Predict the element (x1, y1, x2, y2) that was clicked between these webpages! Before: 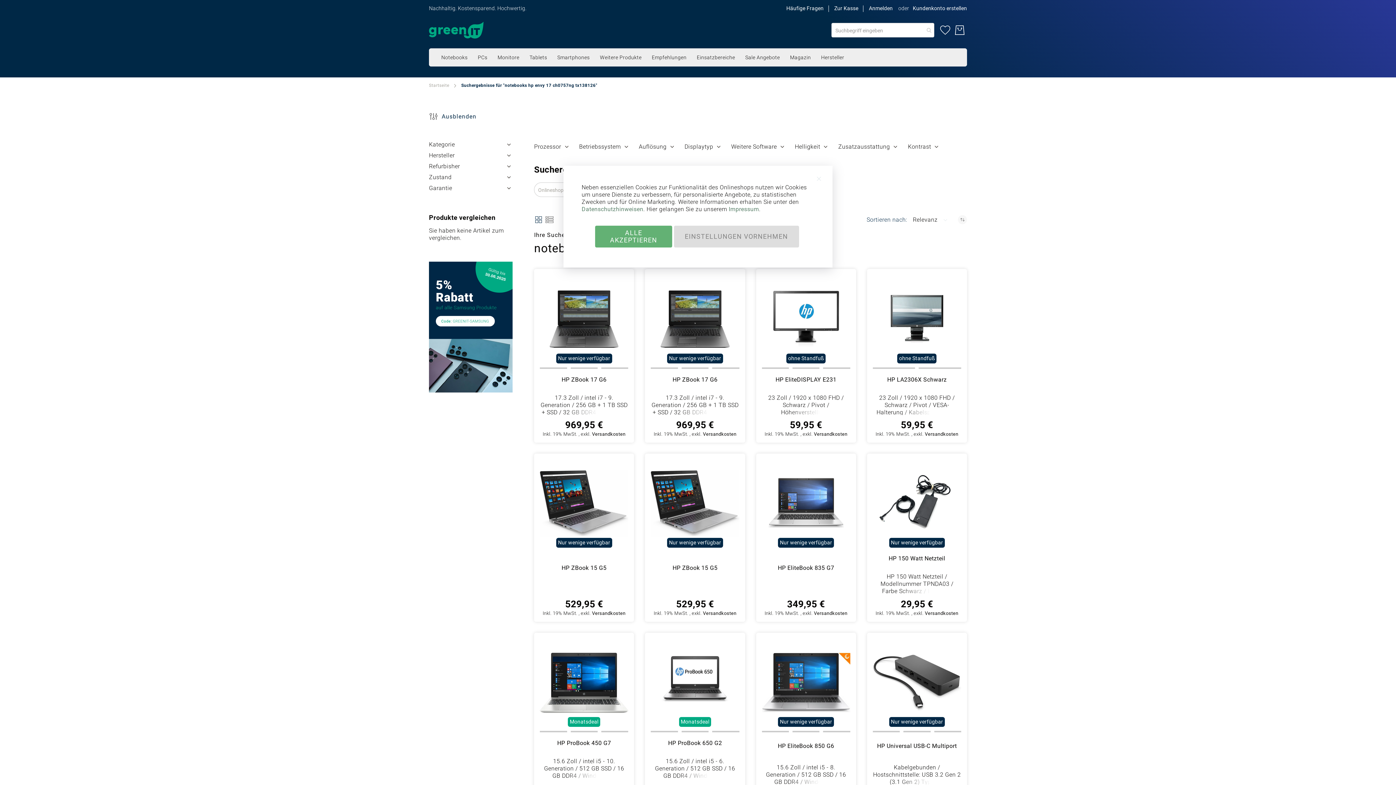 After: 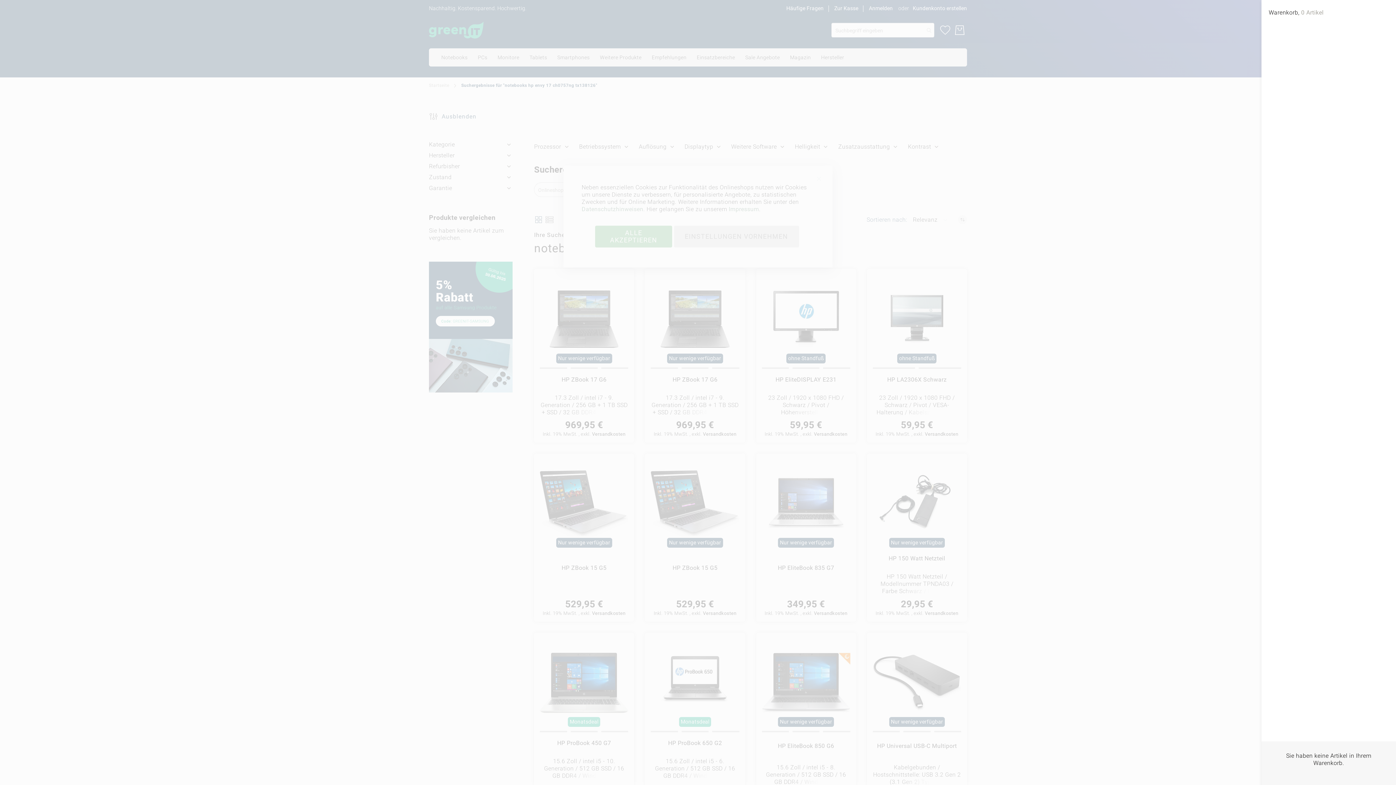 Action: label: Warenkorb bbox: (952, 22, 967, 37)